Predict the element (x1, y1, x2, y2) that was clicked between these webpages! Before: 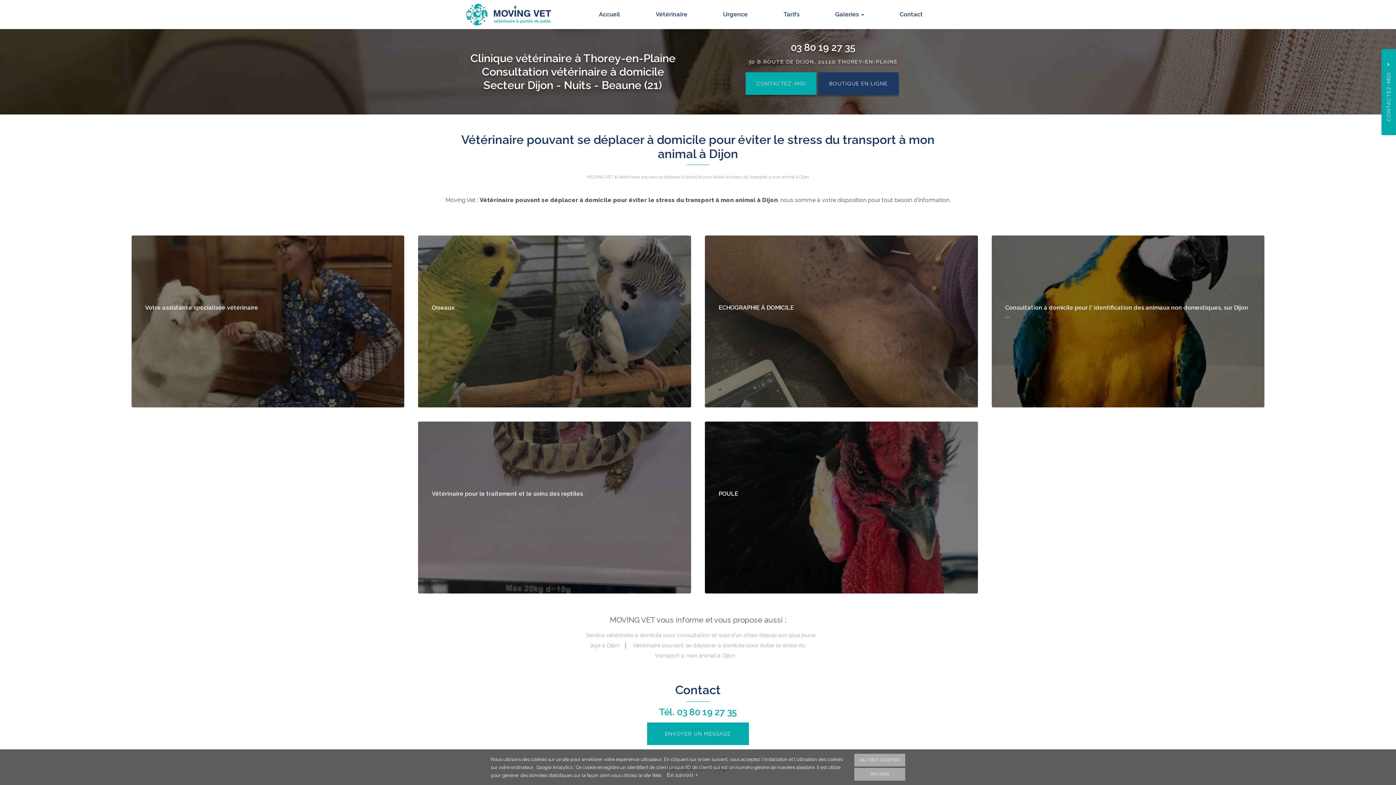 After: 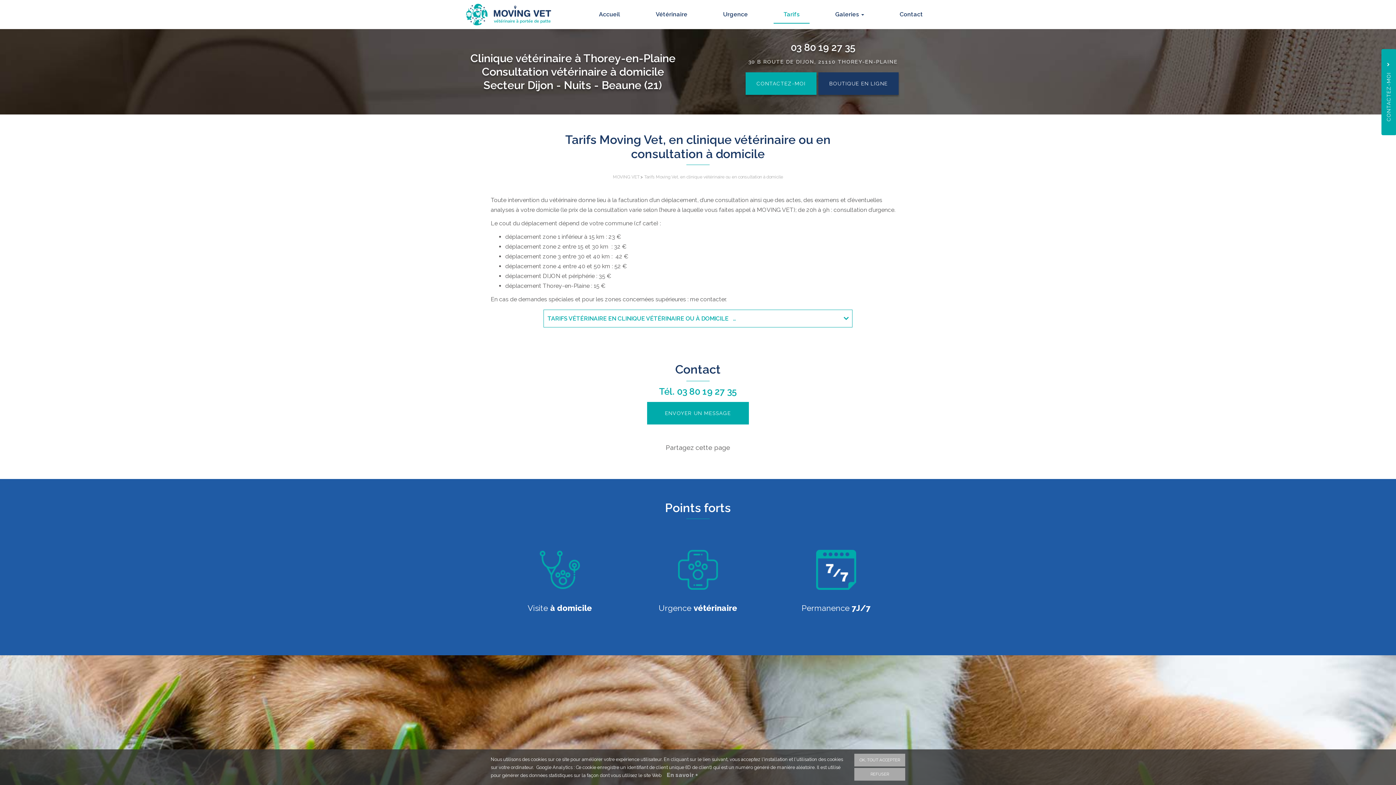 Action: bbox: (765, 5, 817, 23) label: Tarifs